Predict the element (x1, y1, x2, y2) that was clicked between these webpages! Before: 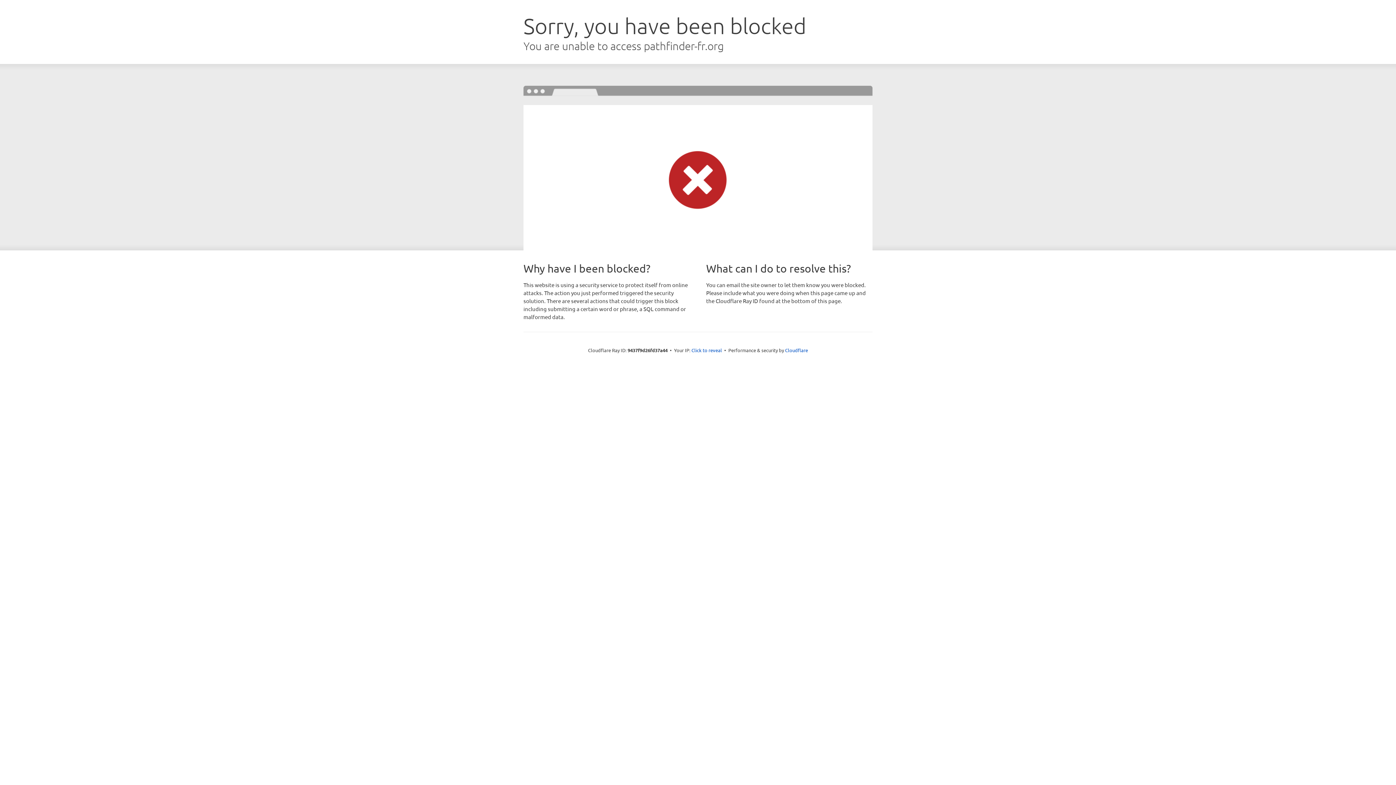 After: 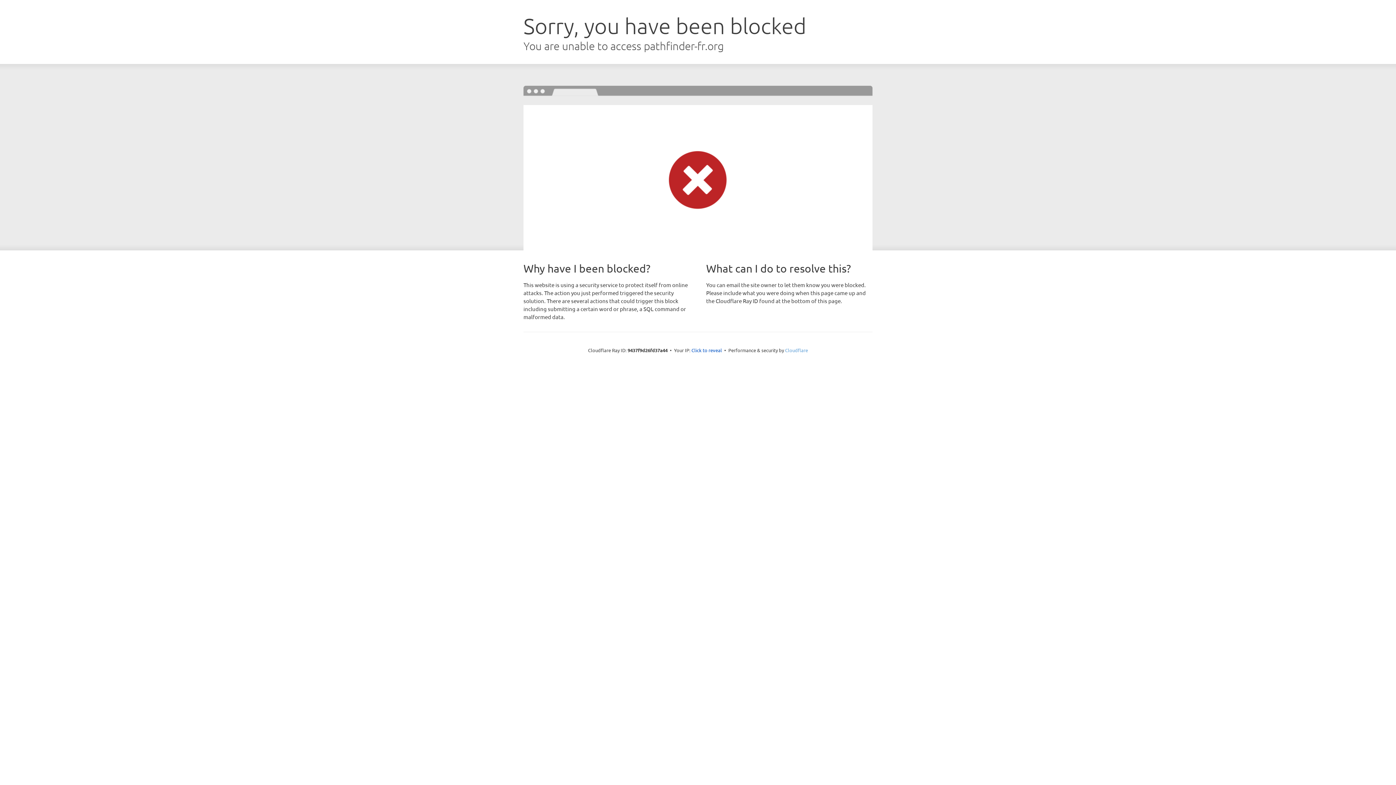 Action: label: Cloudflare bbox: (785, 347, 808, 353)